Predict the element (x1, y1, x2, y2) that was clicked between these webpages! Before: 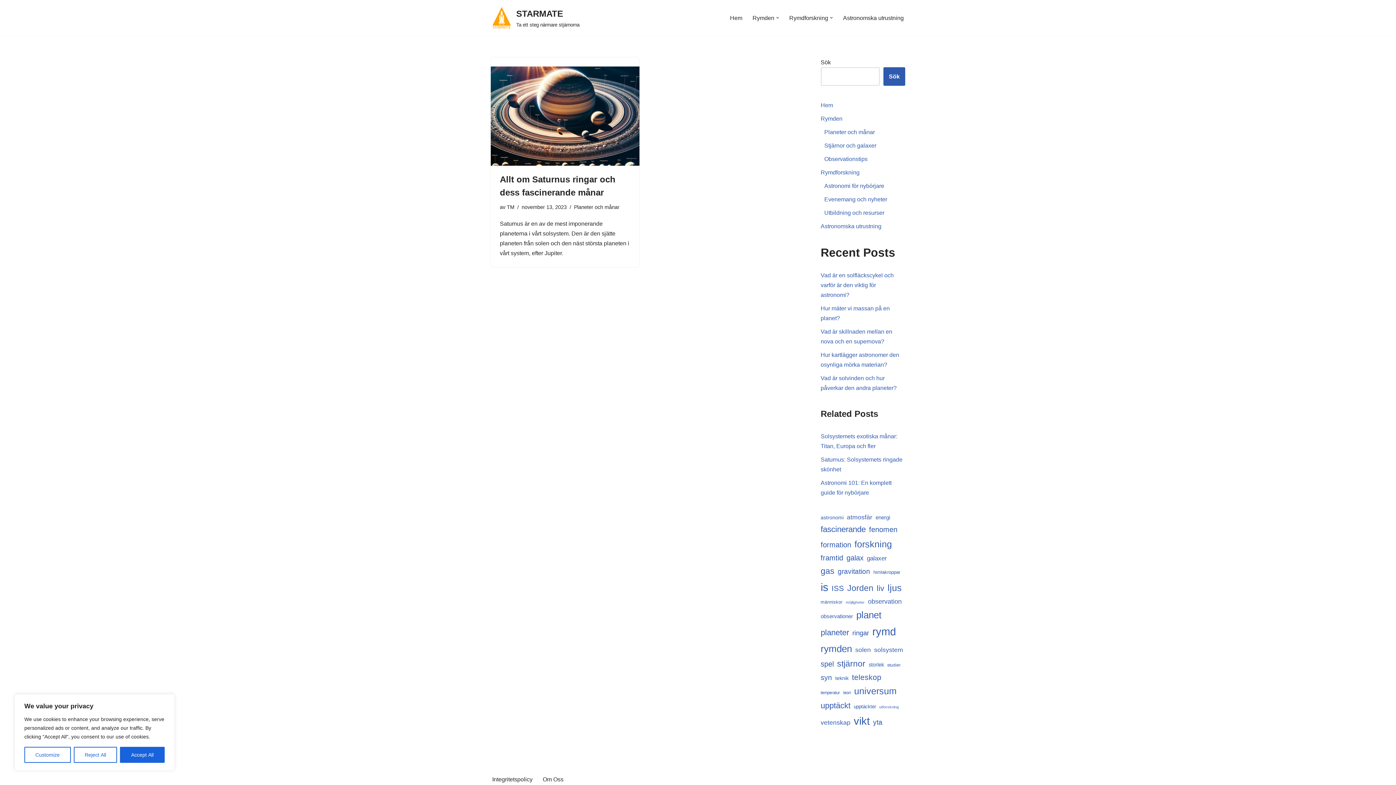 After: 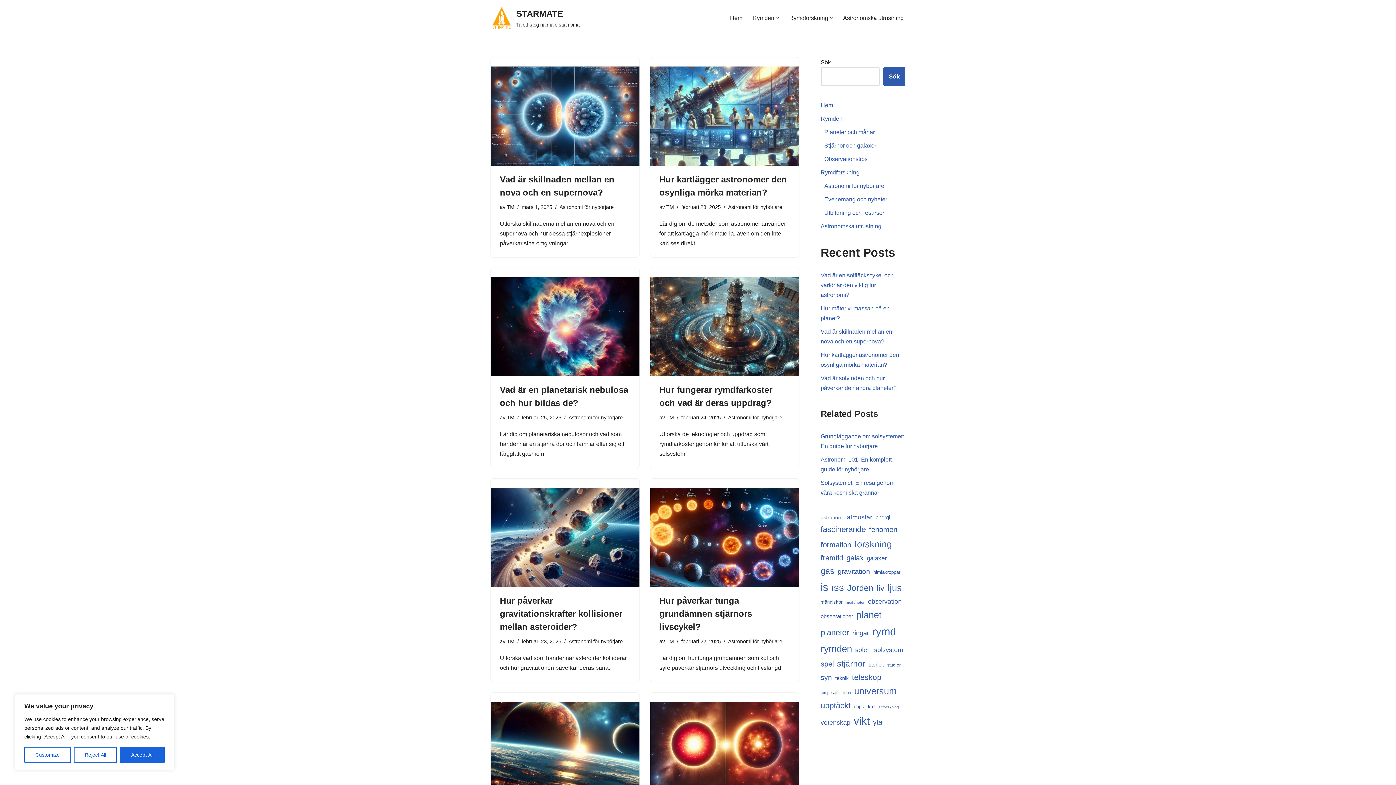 Action: bbox: (854, 684, 896, 699) label: universum (327 objekt)